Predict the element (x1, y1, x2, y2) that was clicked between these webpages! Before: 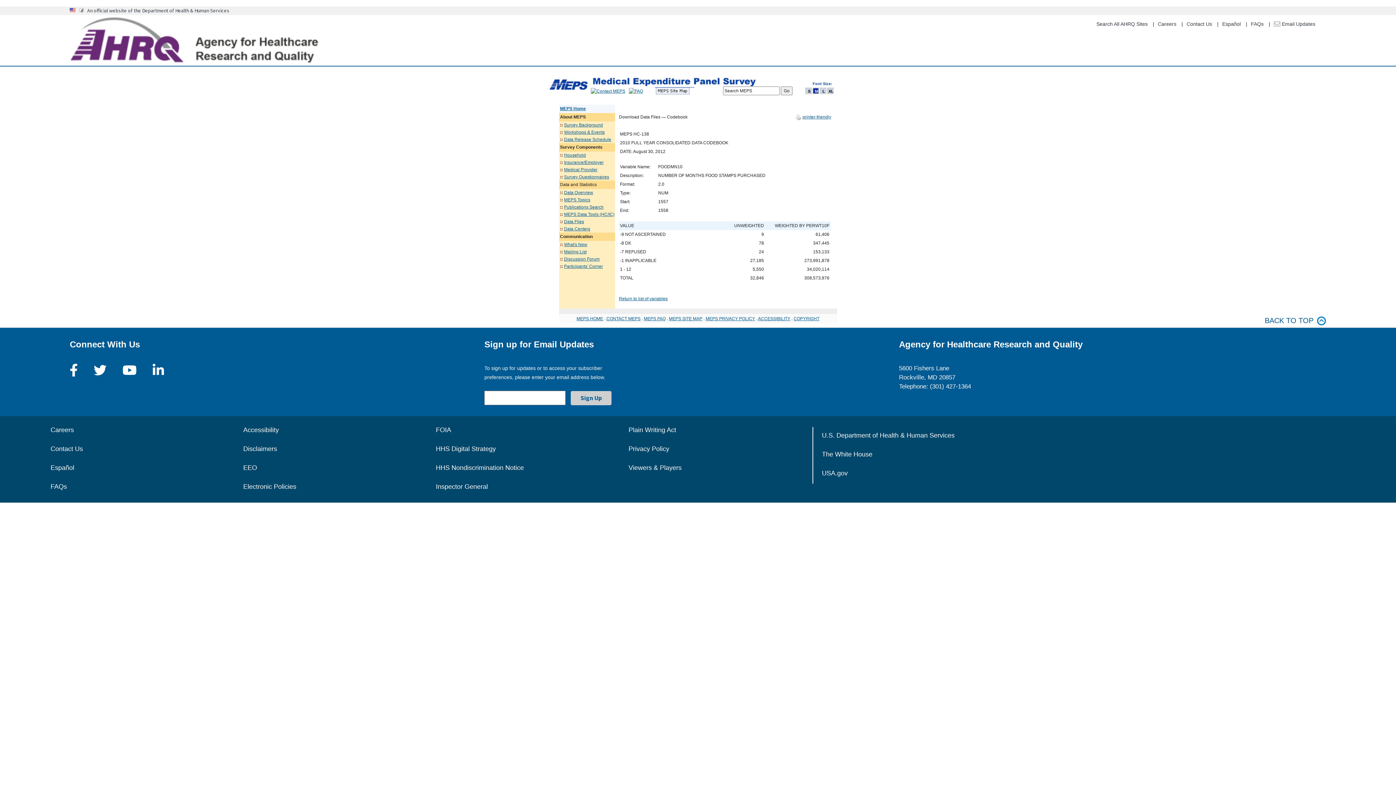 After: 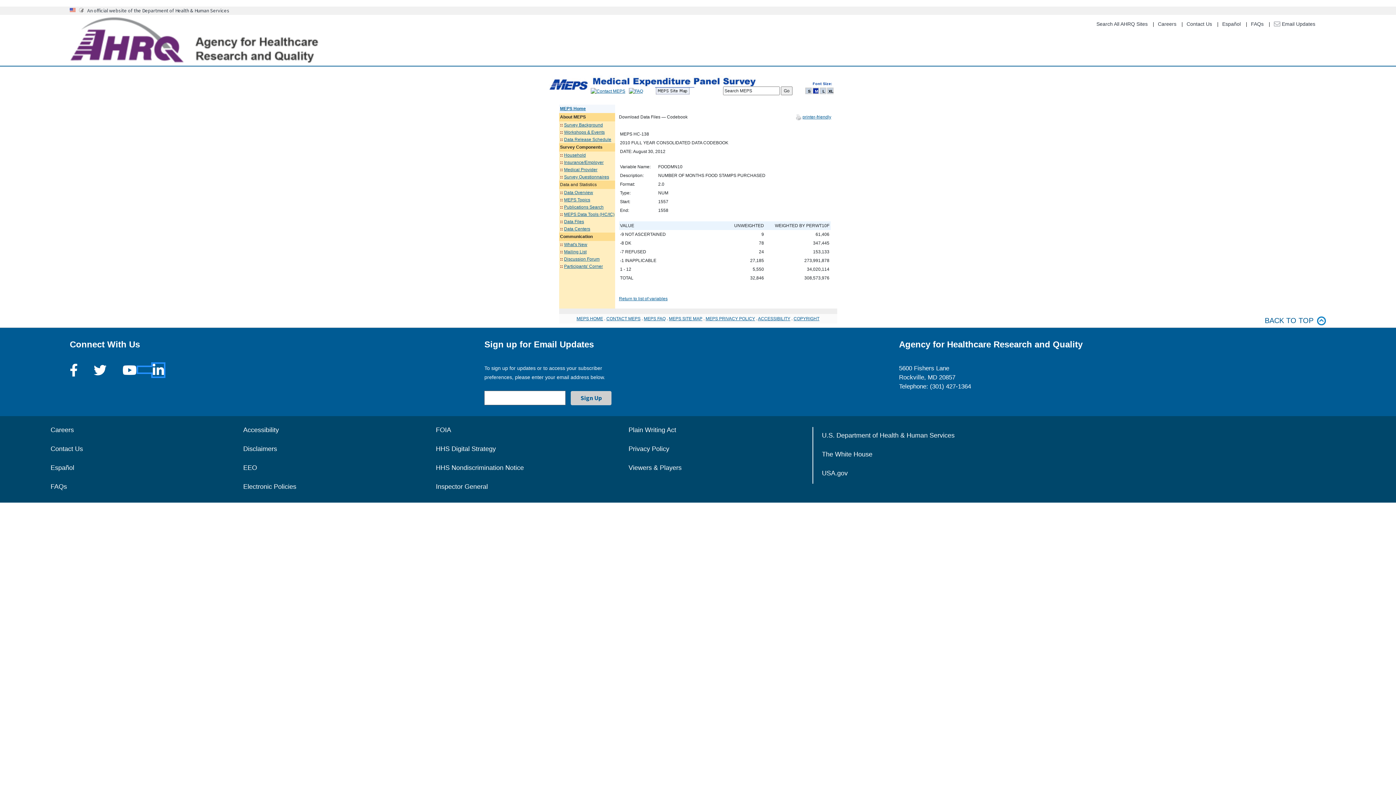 Action: bbox: (138, 367, 163, 372)